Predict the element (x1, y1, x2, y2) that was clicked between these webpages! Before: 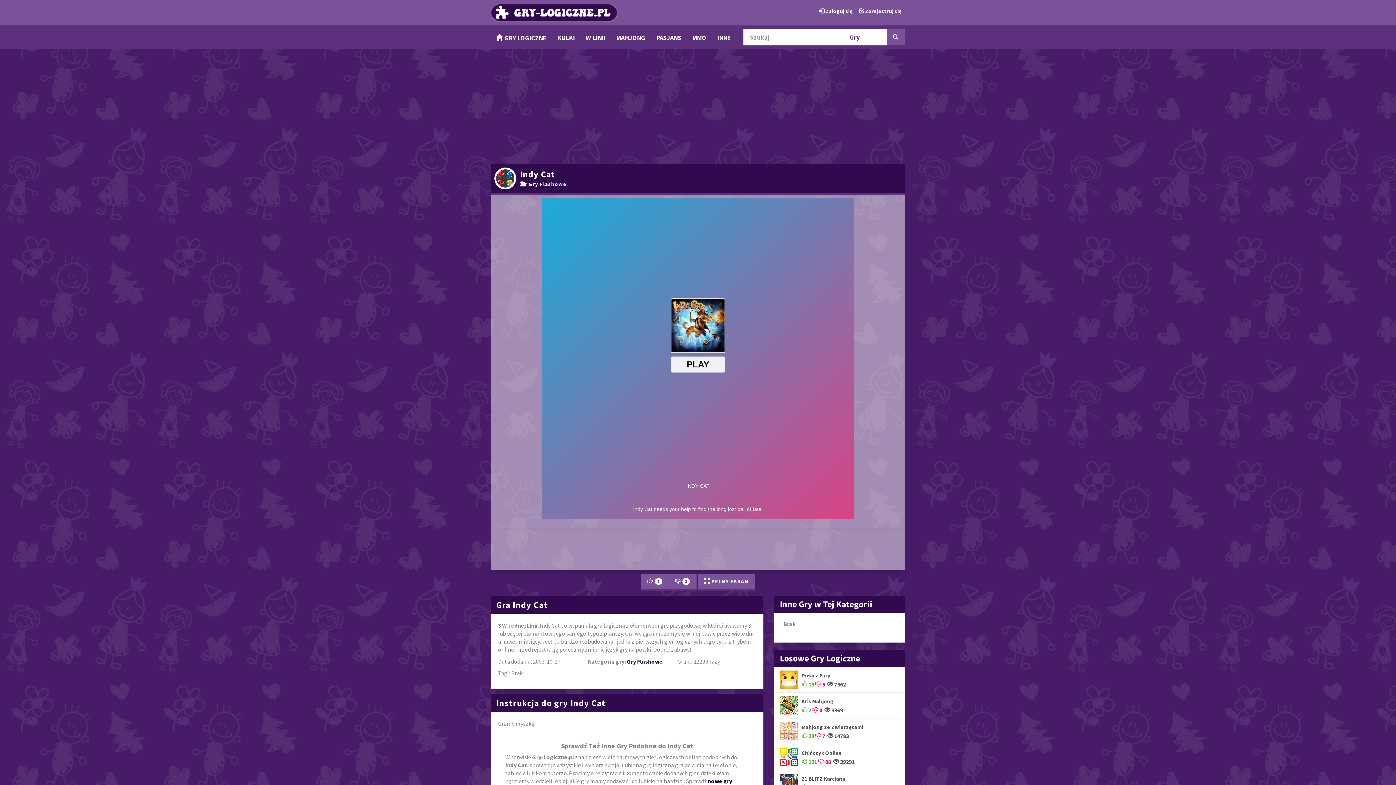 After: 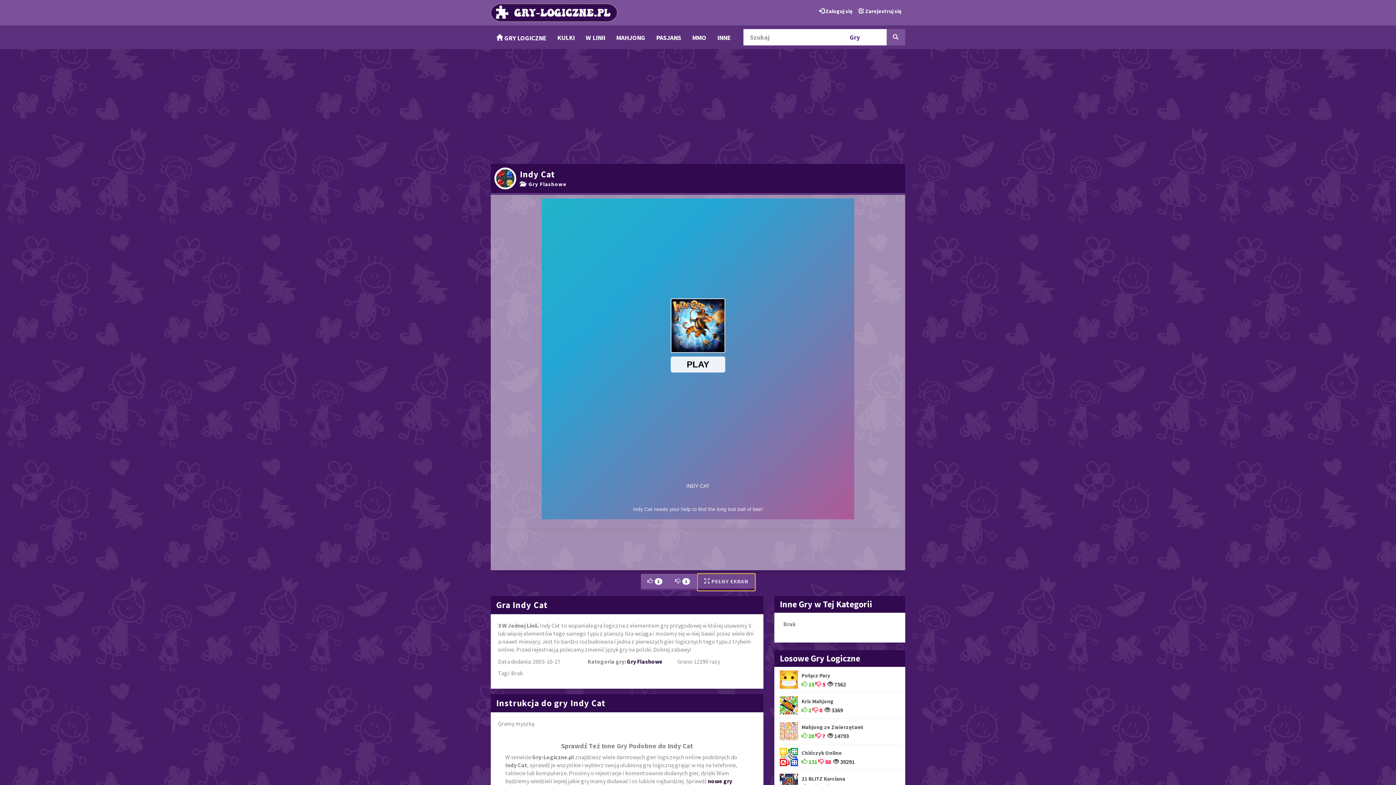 Action: bbox: (697, 559, 755, 576) label:  PEŁNY EKRAN